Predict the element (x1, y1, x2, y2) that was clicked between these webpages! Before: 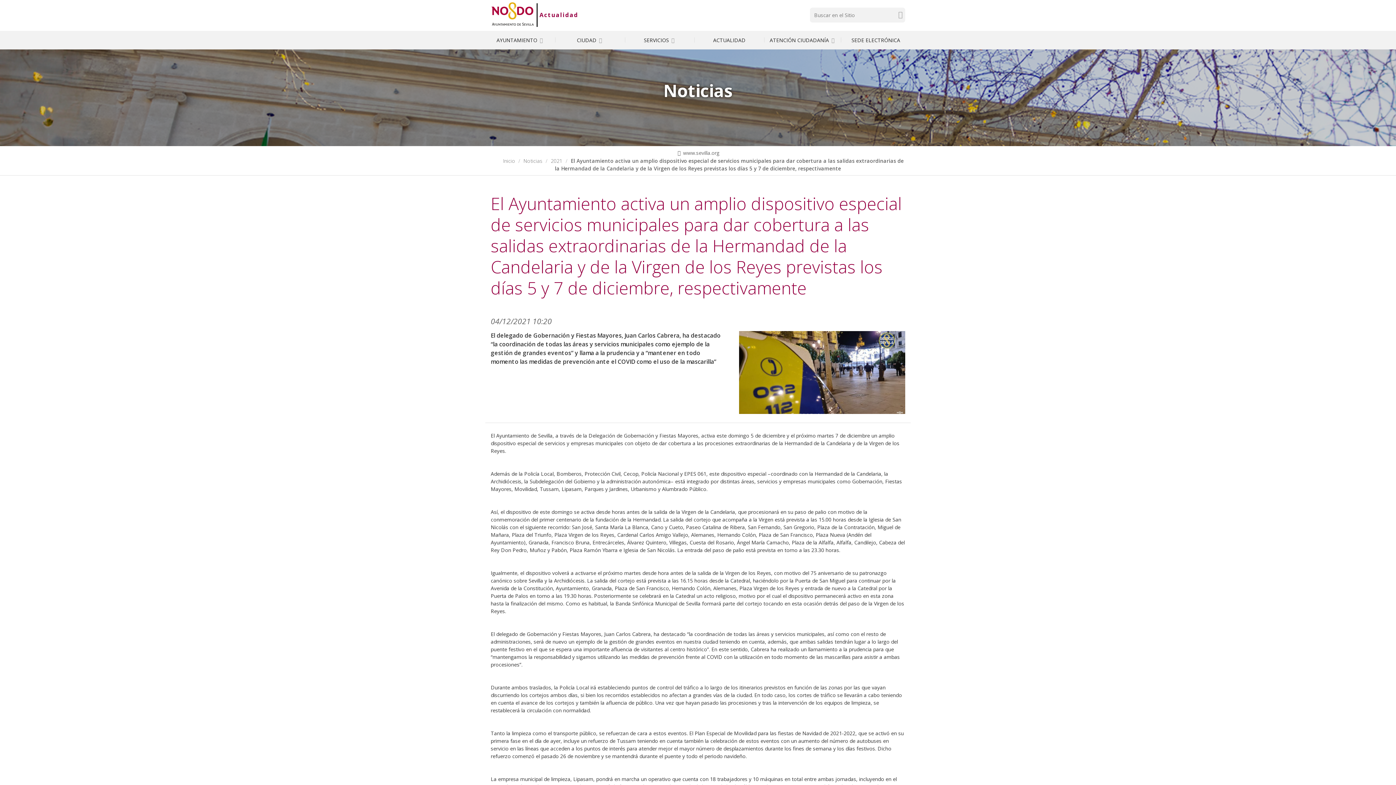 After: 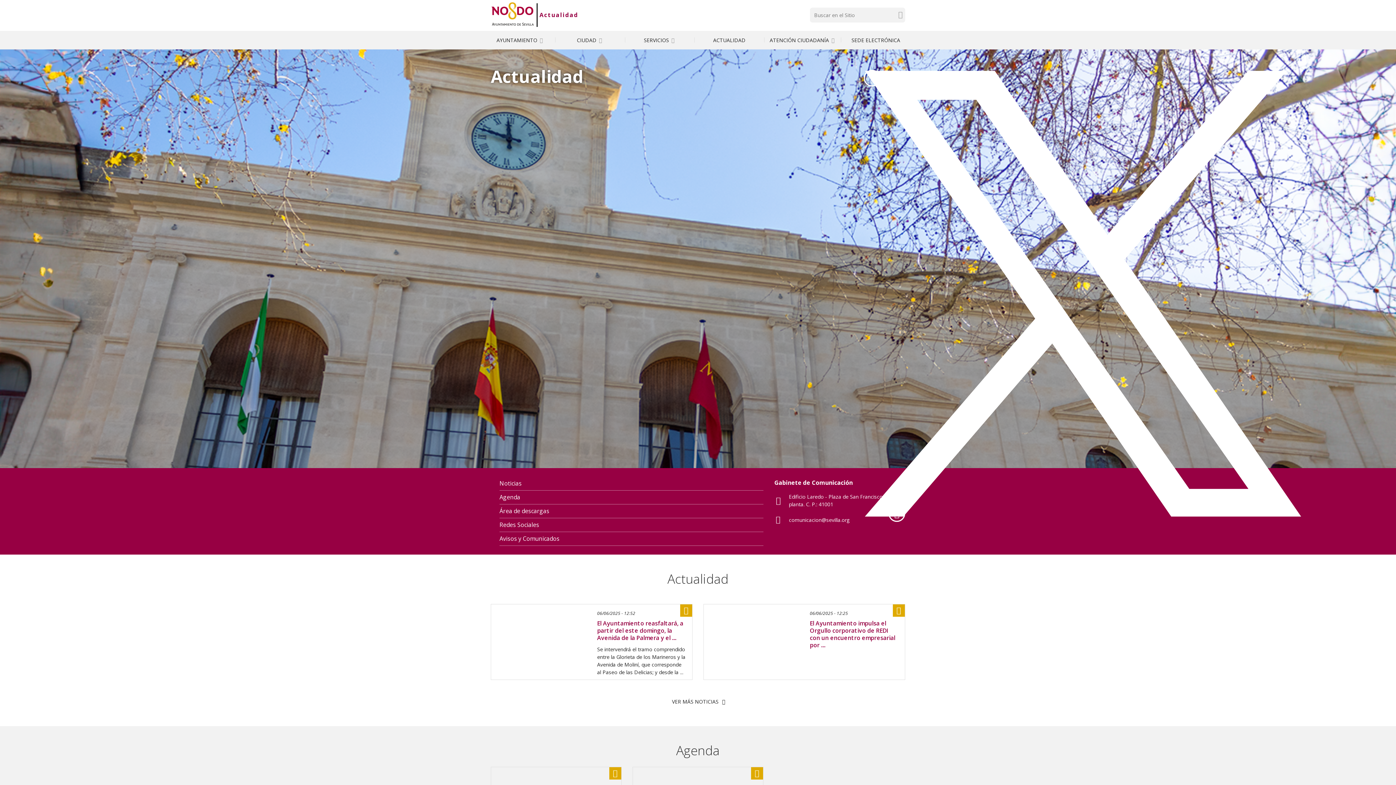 Action: bbox: (694, 31, 764, 49) label: ACTUALIDAD